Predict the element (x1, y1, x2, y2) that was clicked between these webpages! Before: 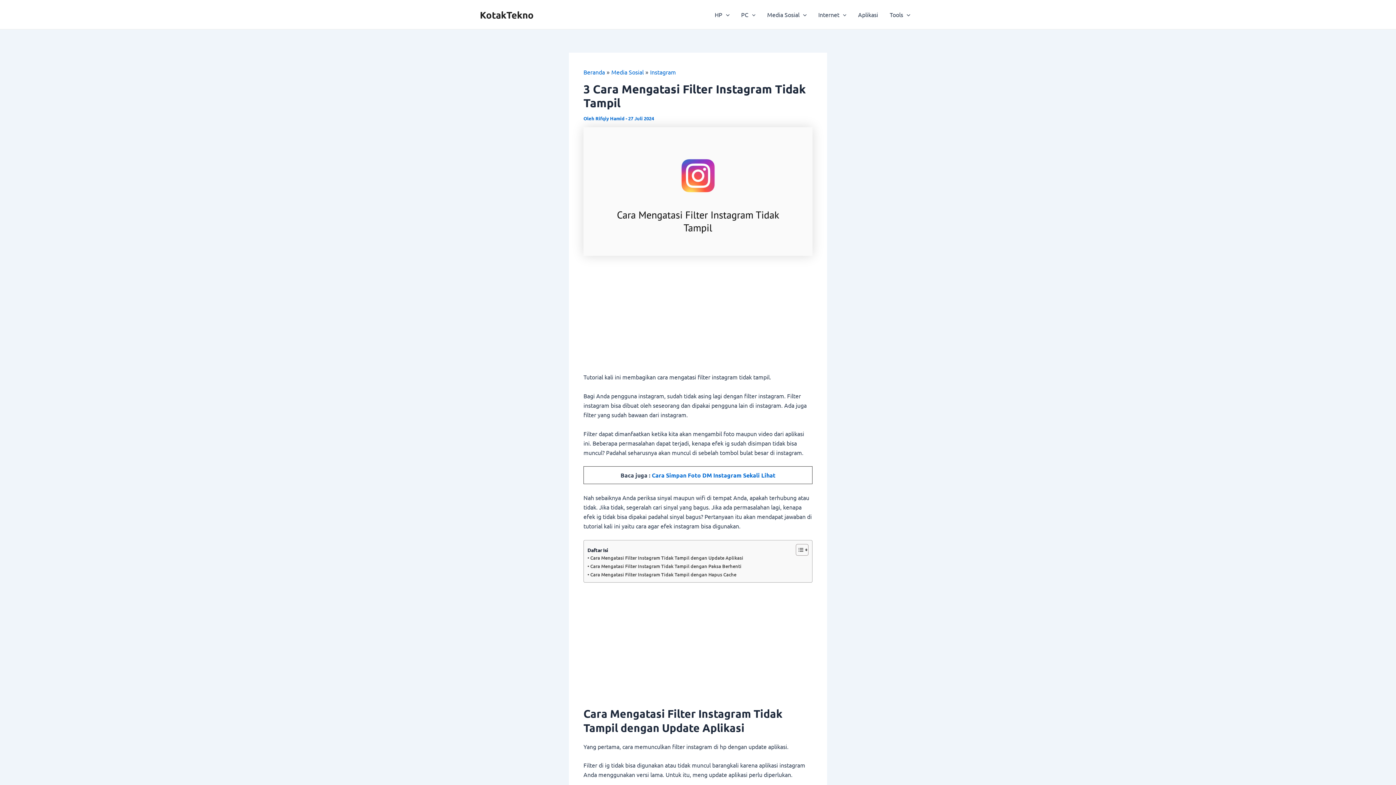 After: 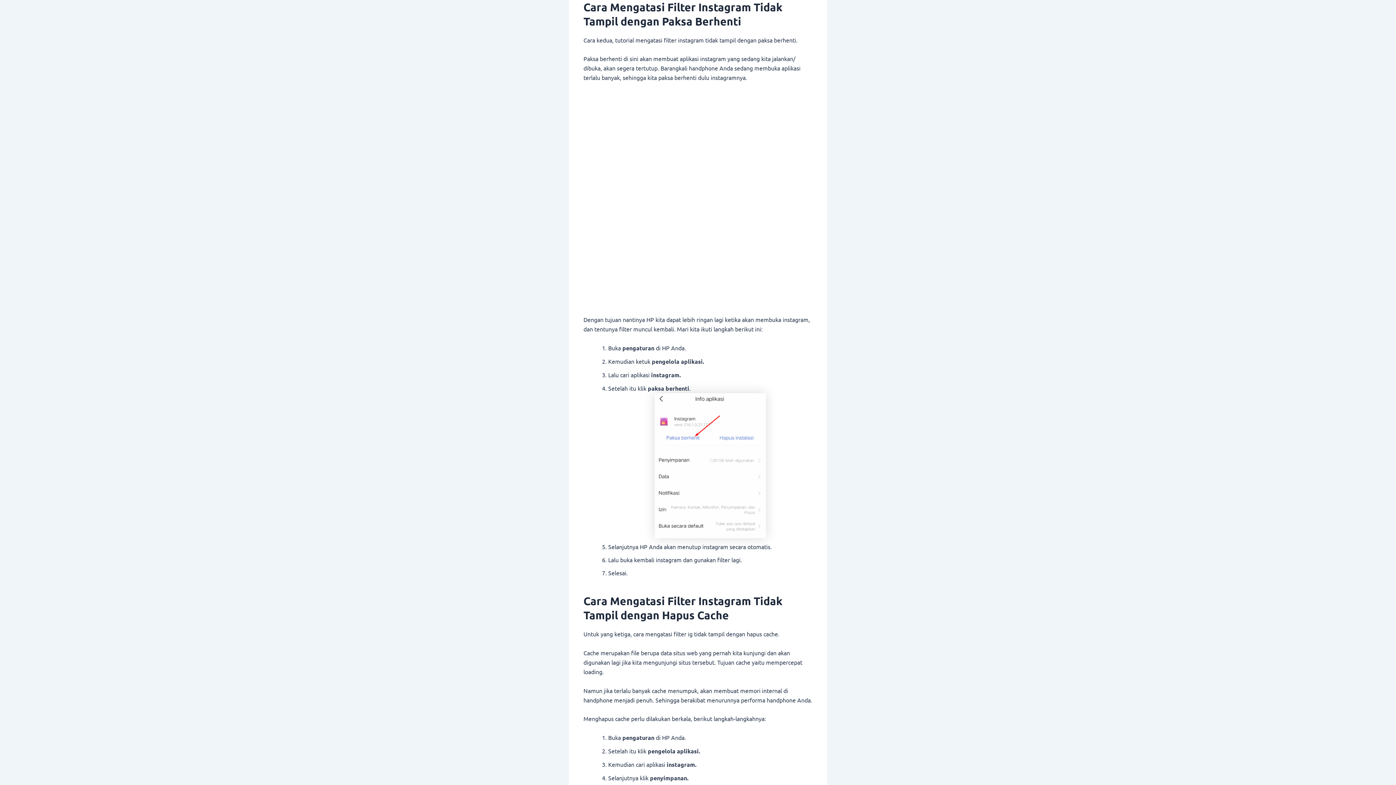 Action: label: Cara Mengatasi Filter Instagram Tidak Tampil dengan Paksa Berhenti bbox: (587, 562, 741, 570)